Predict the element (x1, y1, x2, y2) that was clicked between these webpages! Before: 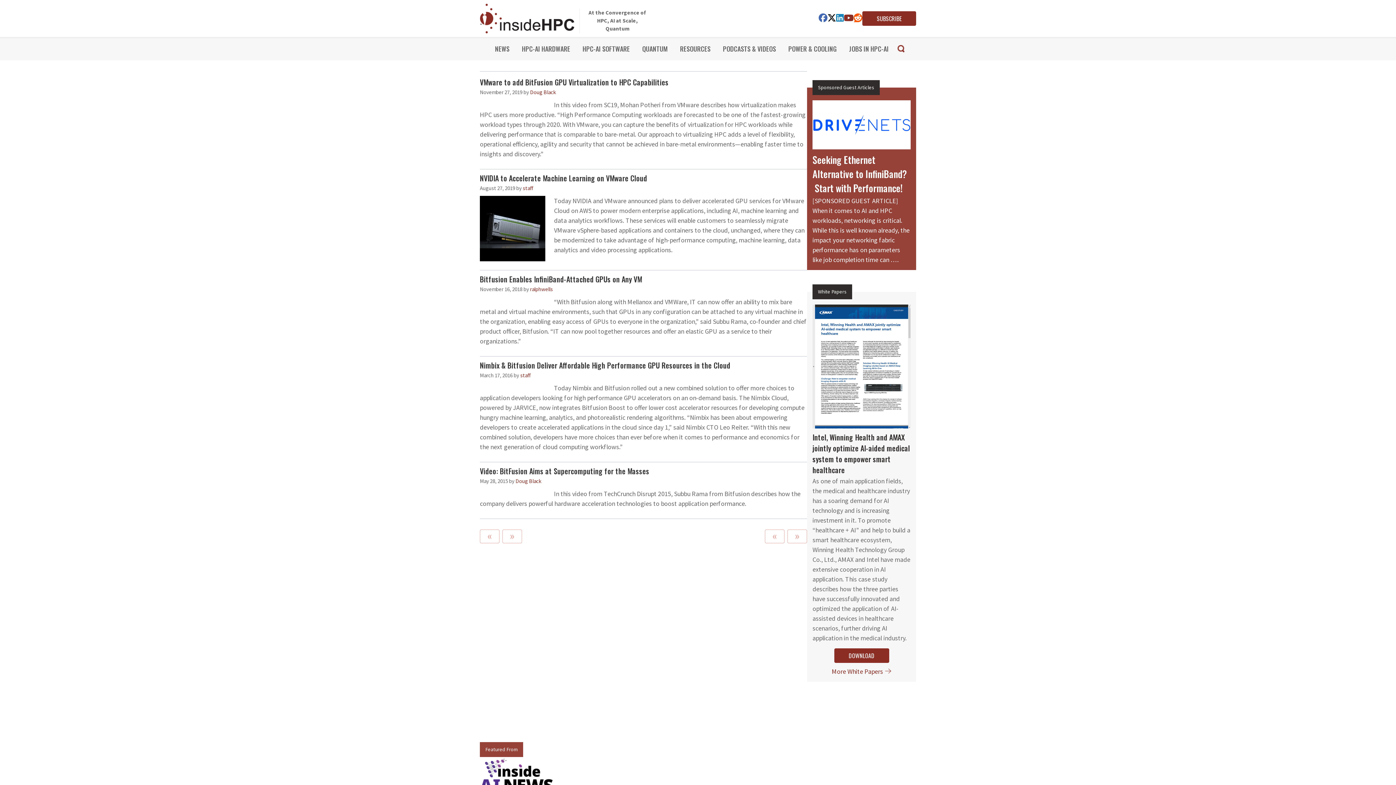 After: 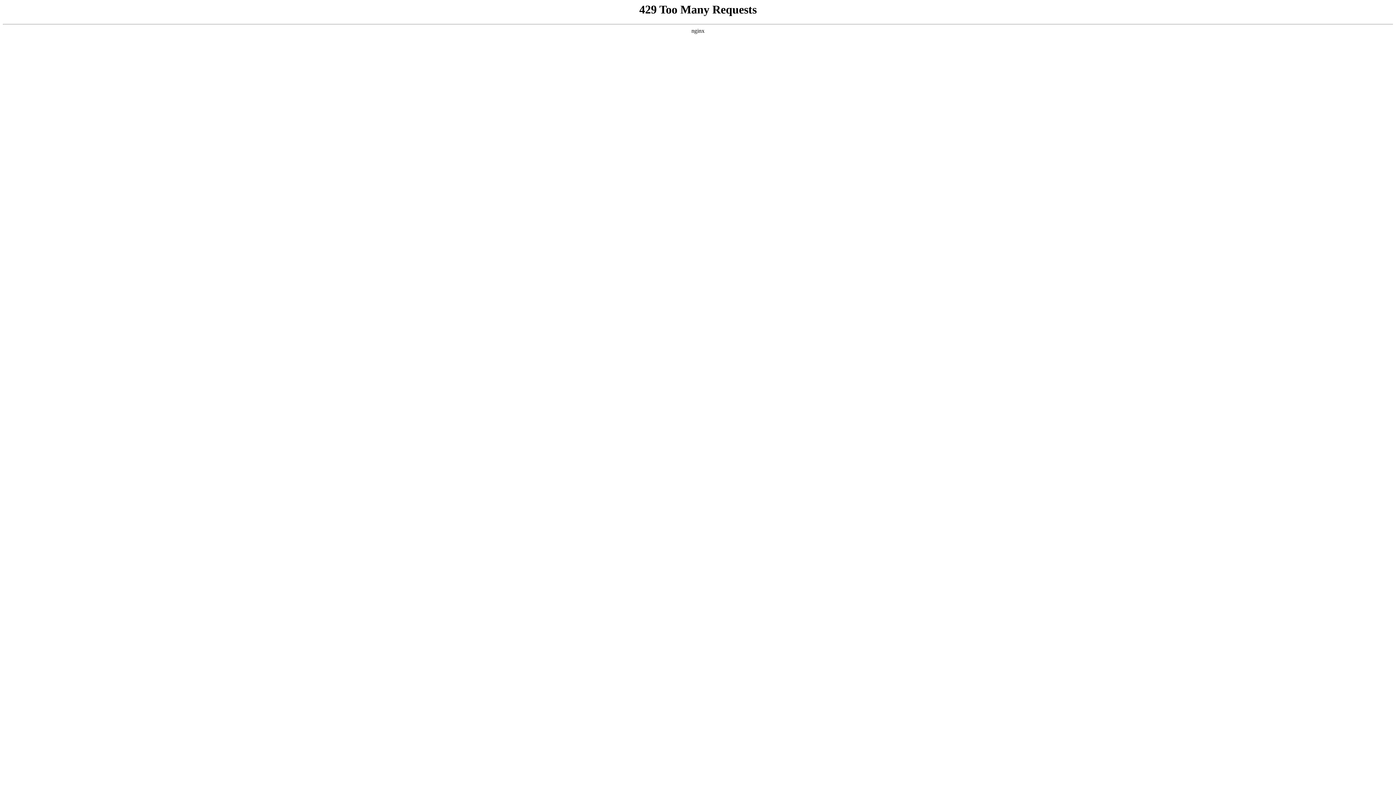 Action: label: ralphwells bbox: (530, 303, 553, 310)